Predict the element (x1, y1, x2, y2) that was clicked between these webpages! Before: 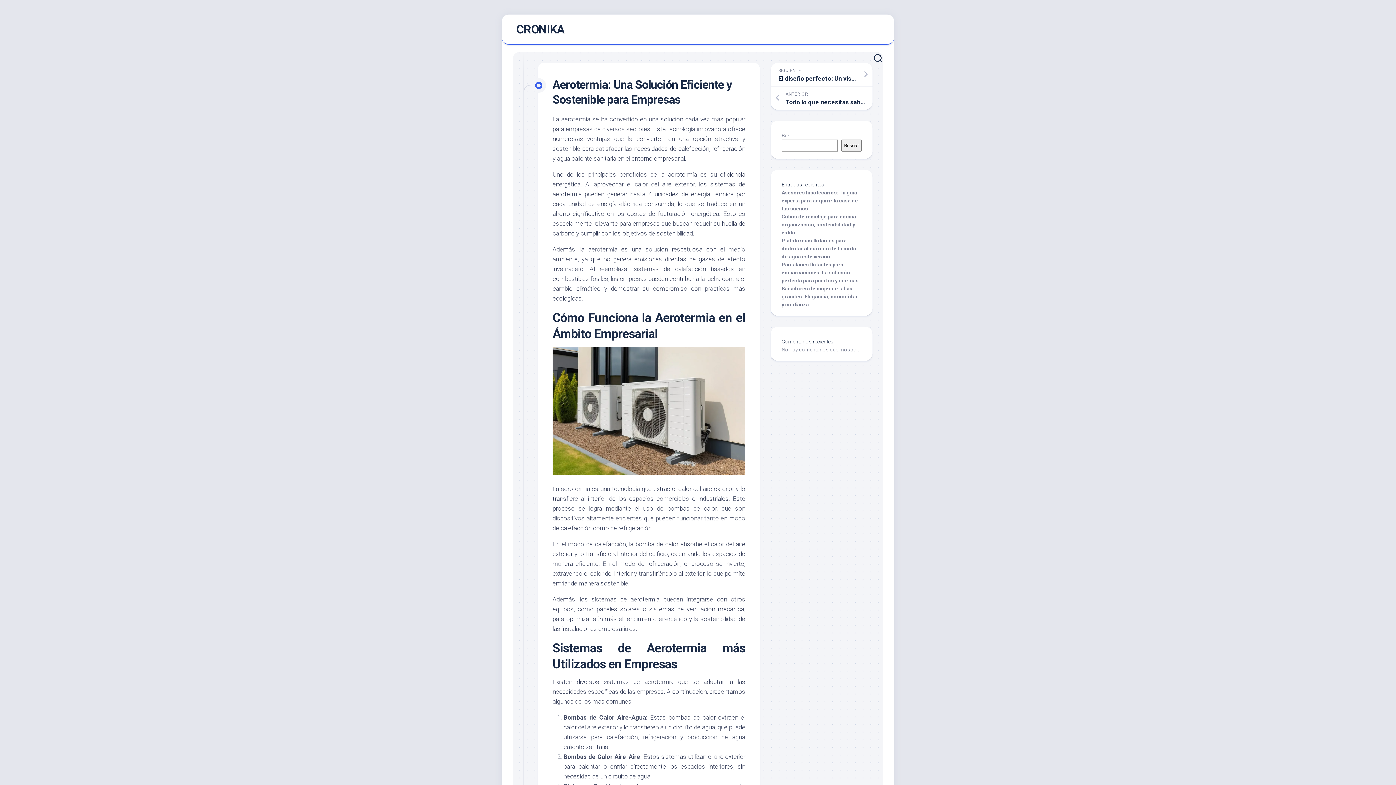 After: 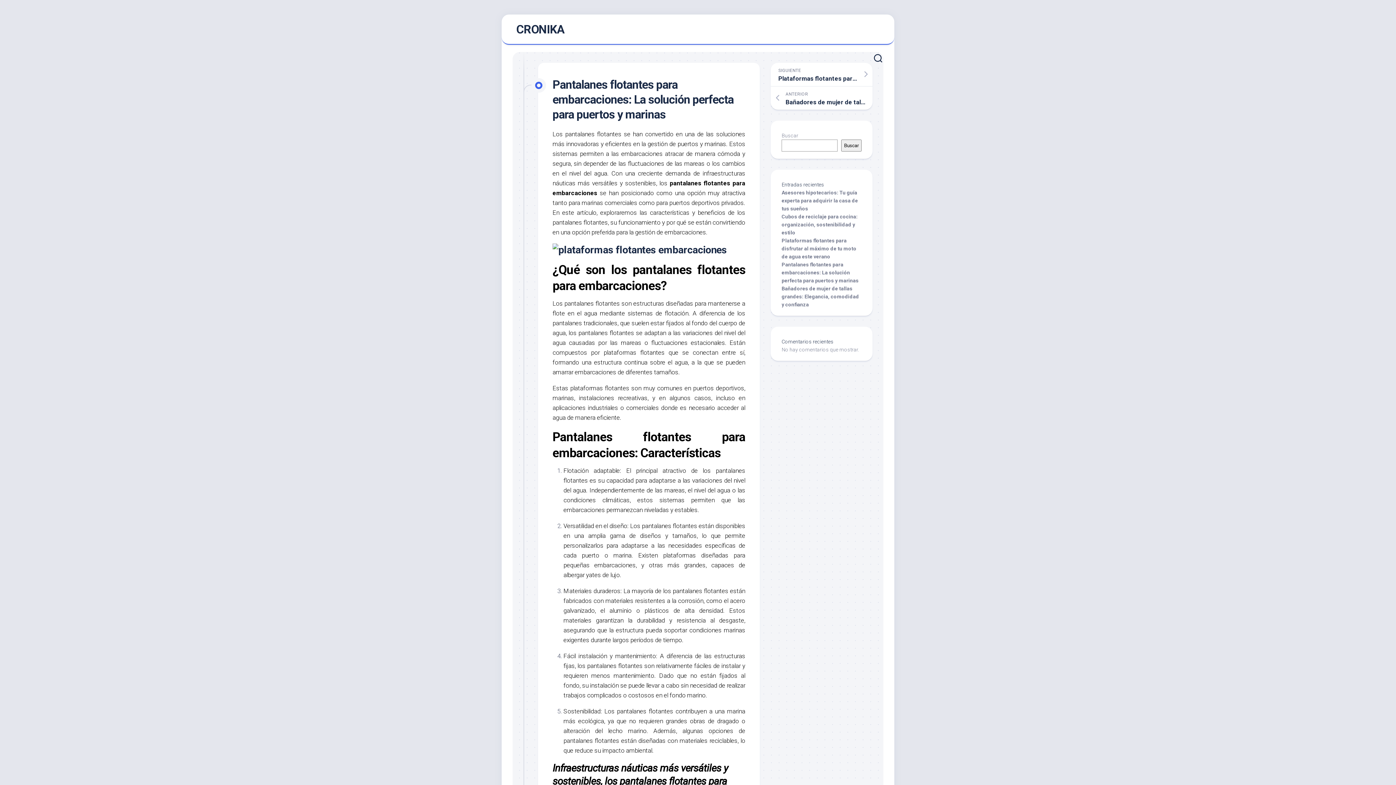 Action: label: Pantalanes flotantes para embarcaciones: La solución perfecta para puertos y marinas bbox: (781, 261, 858, 283)